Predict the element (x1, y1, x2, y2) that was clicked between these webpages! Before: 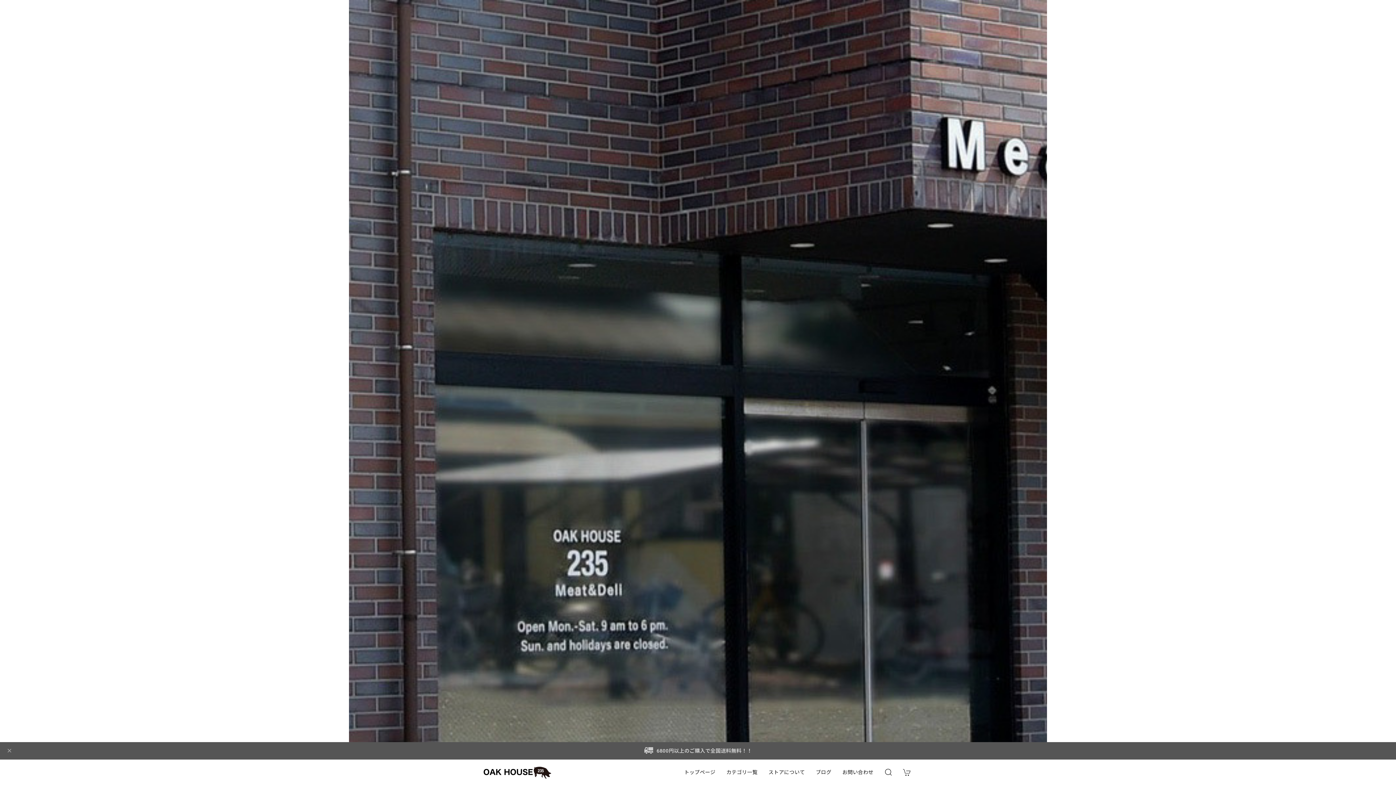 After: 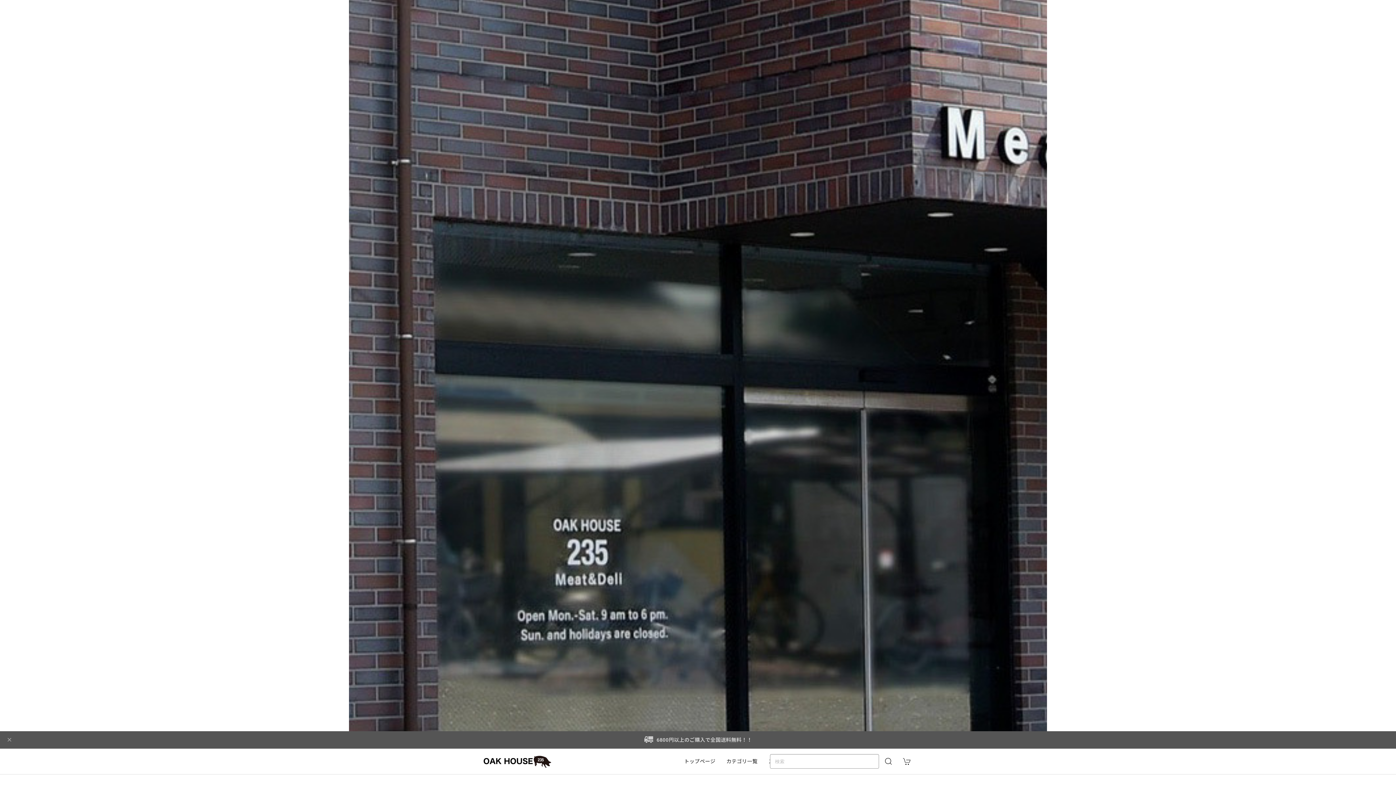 Action: bbox: (879, 763, 898, 781)